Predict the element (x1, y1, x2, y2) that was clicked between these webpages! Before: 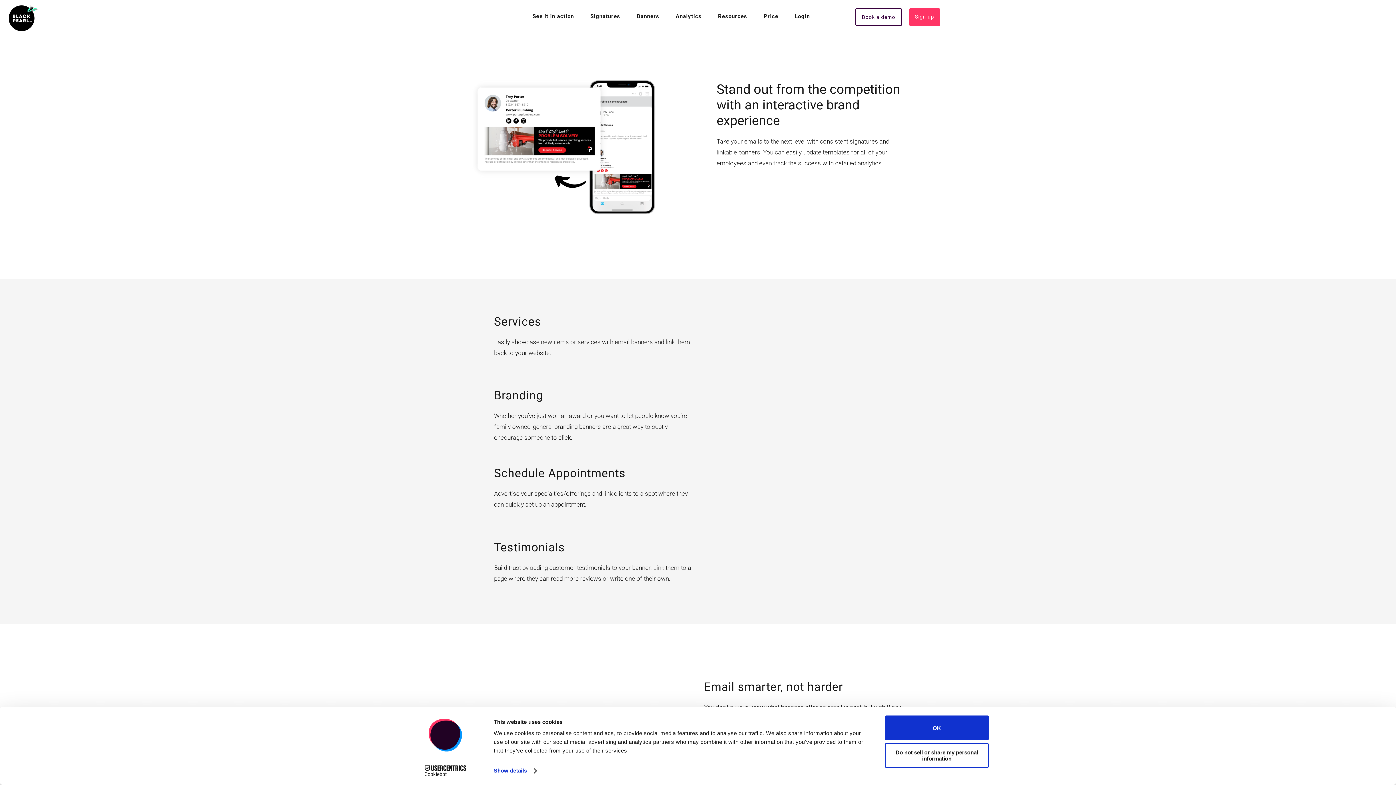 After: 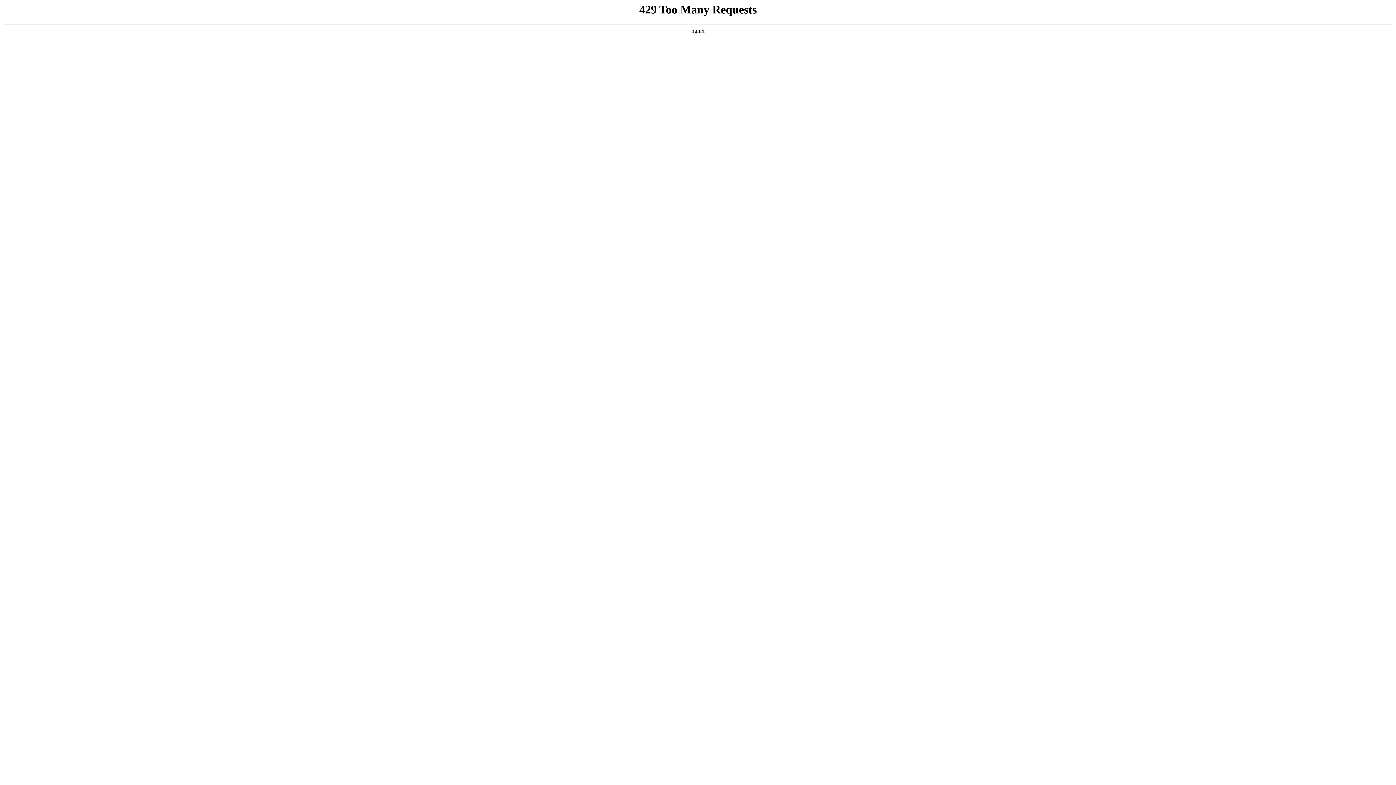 Action: bbox: (8, 27, 37, 34)